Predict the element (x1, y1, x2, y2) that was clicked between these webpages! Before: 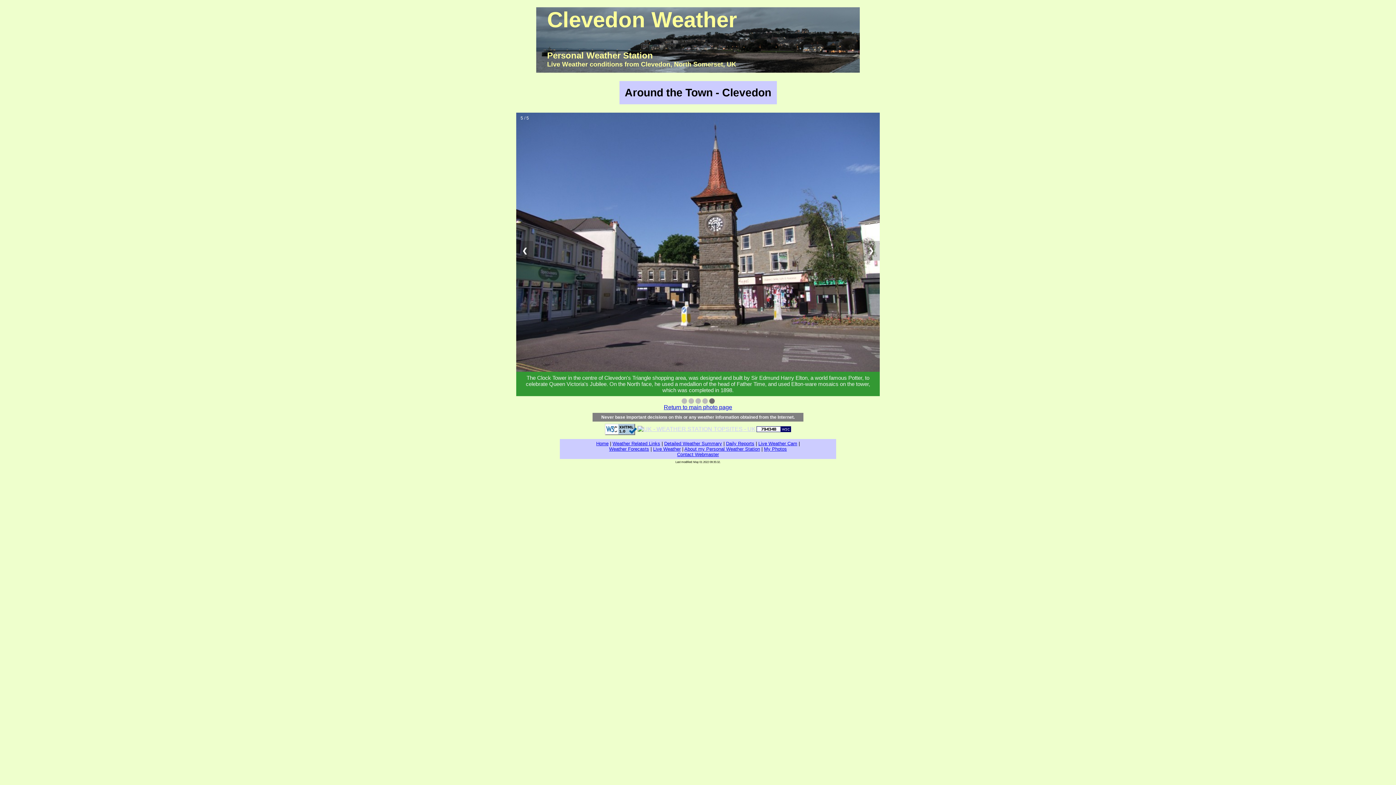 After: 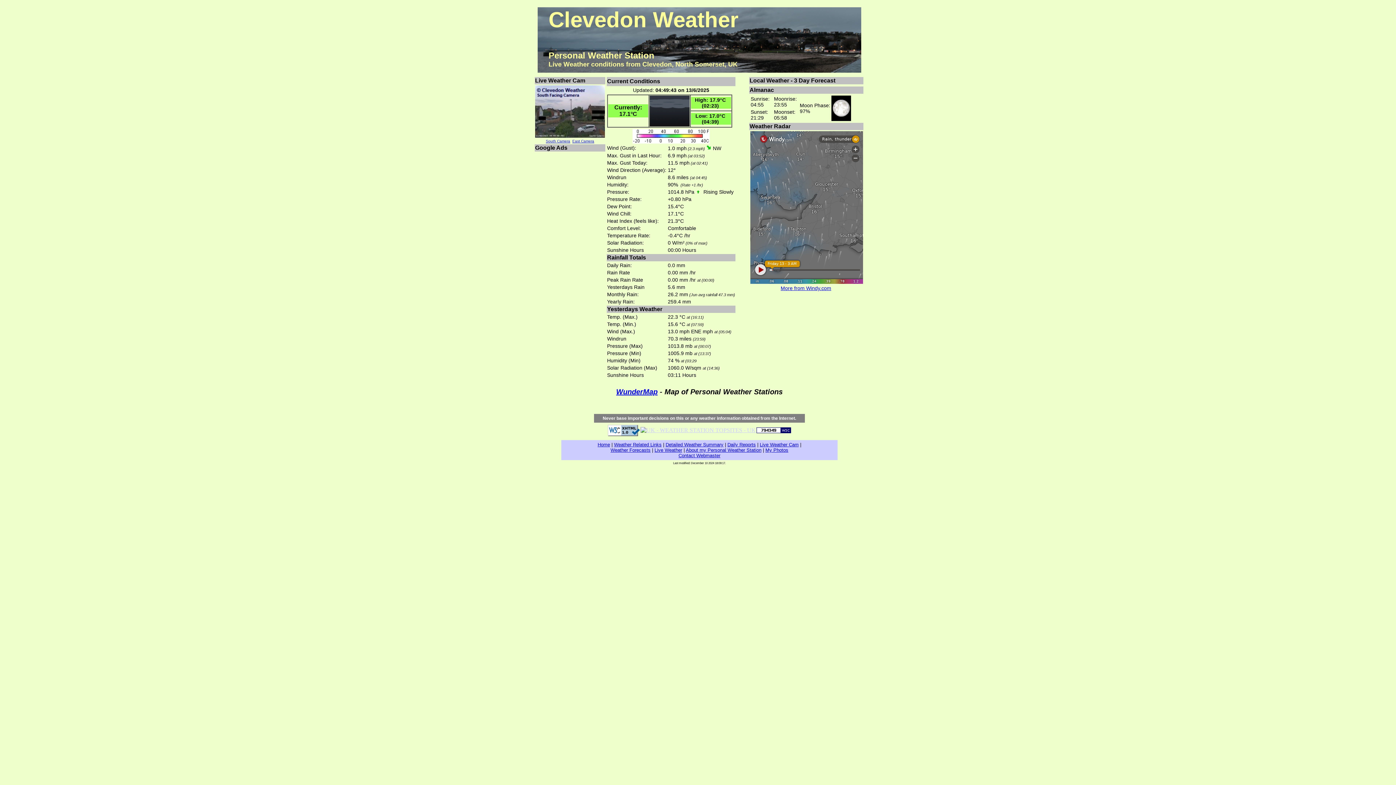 Action: label: Weather Forecasts bbox: (609, 446, 649, 452)